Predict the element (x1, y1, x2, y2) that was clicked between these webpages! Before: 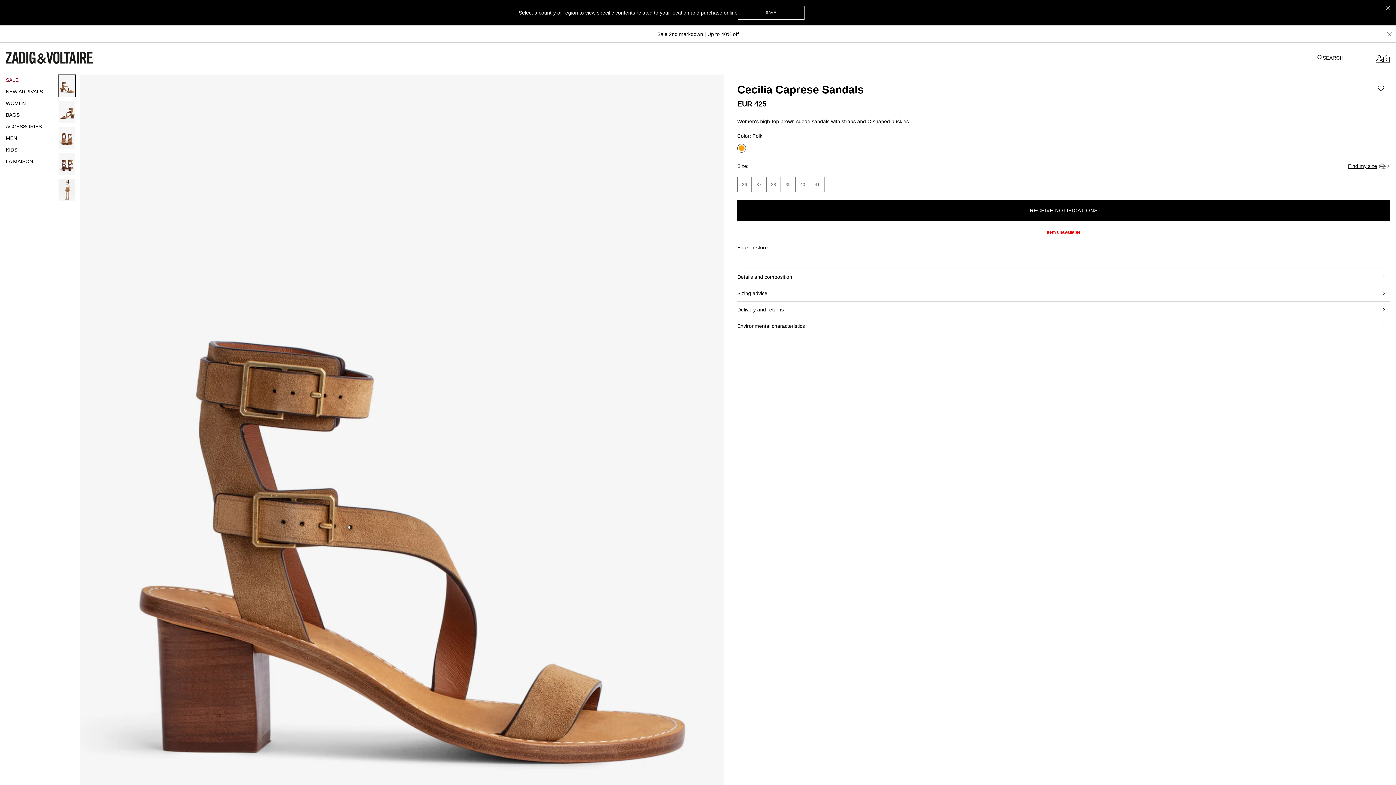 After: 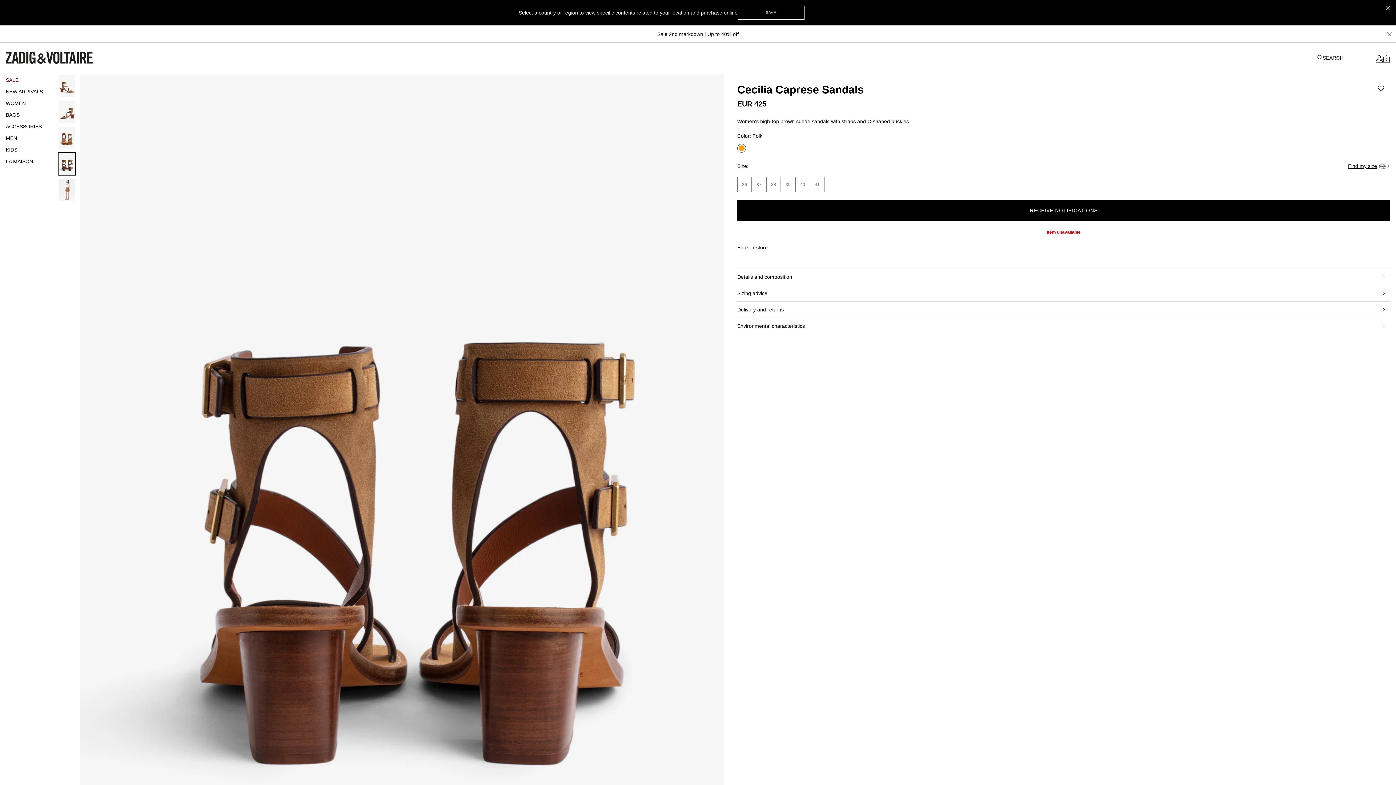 Action: bbox: (58, 152, 75, 175)